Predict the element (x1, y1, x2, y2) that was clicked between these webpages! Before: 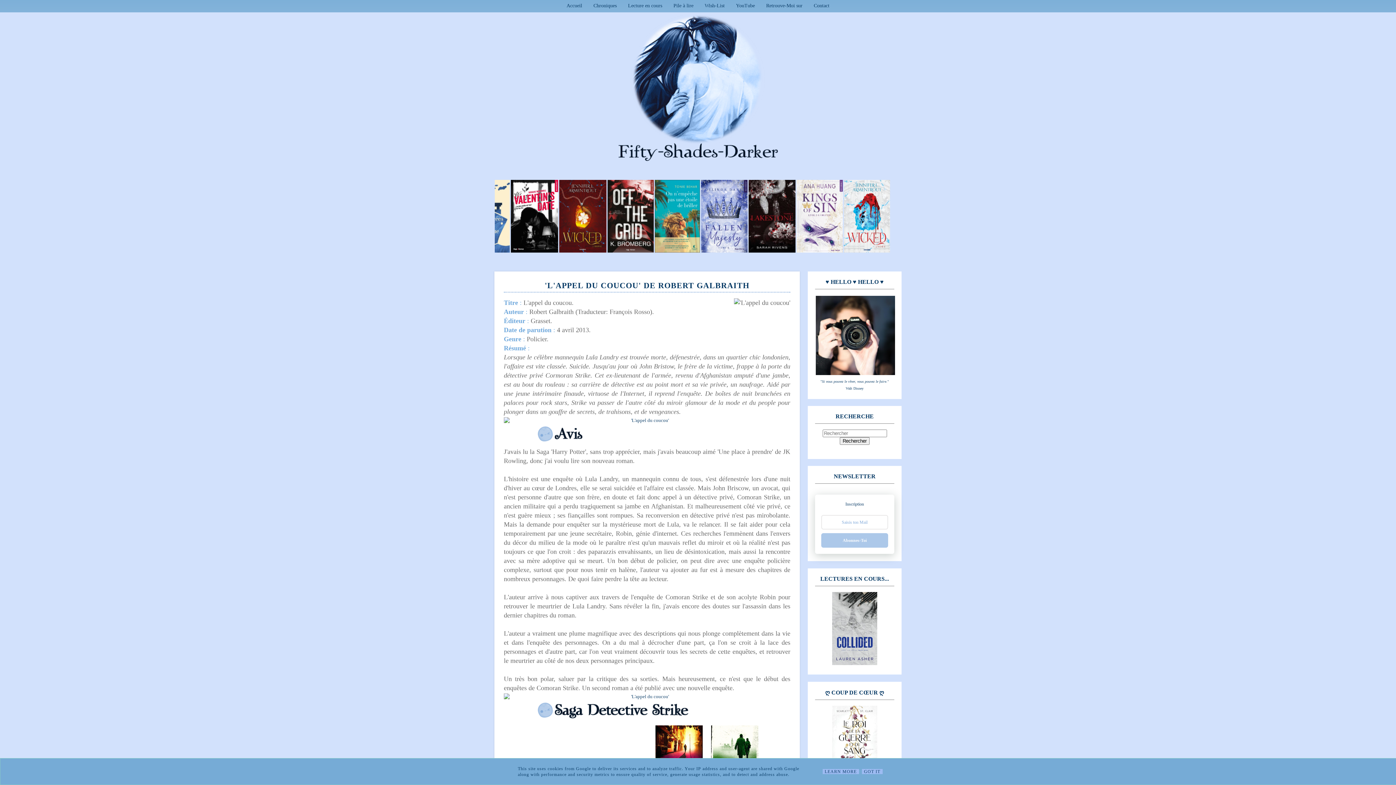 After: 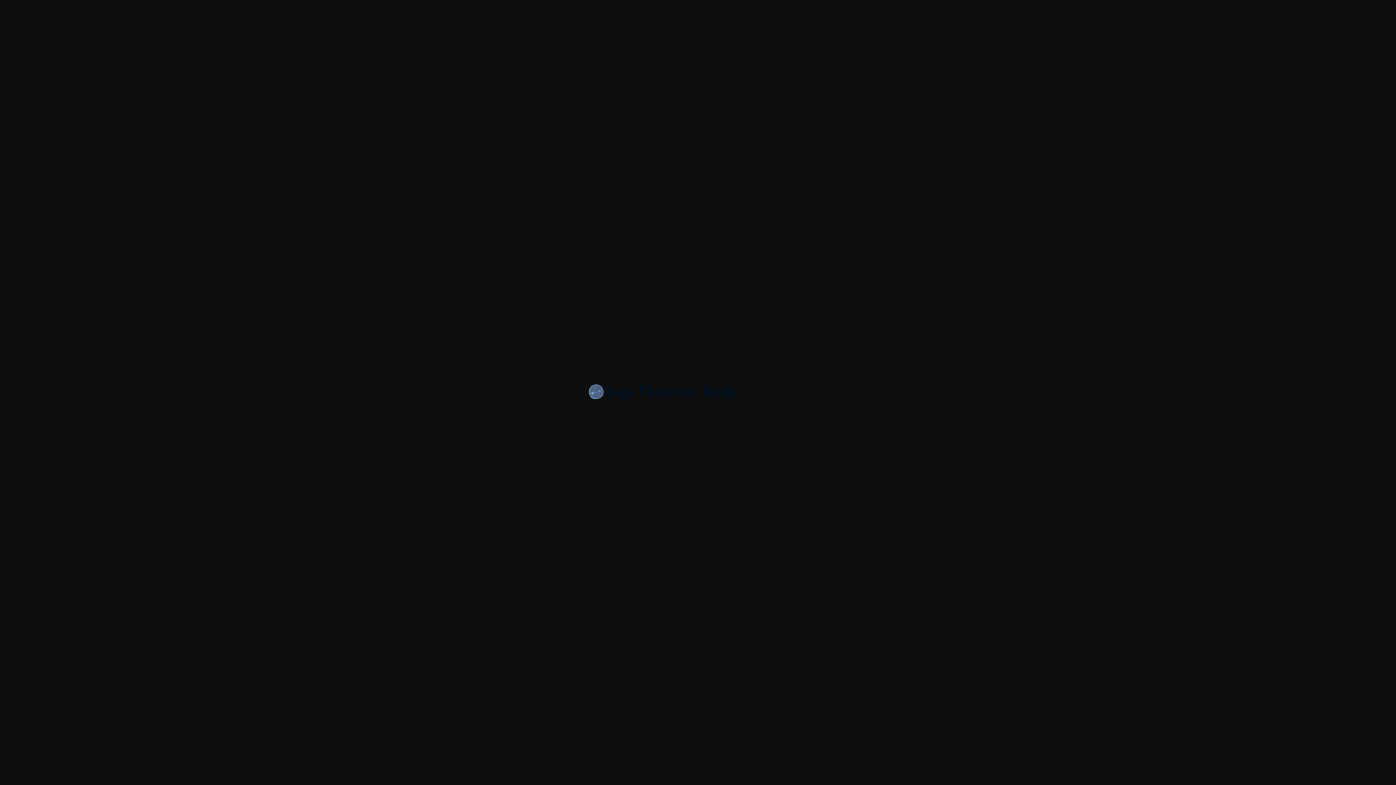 Action: bbox: (533, 717, 761, 723)